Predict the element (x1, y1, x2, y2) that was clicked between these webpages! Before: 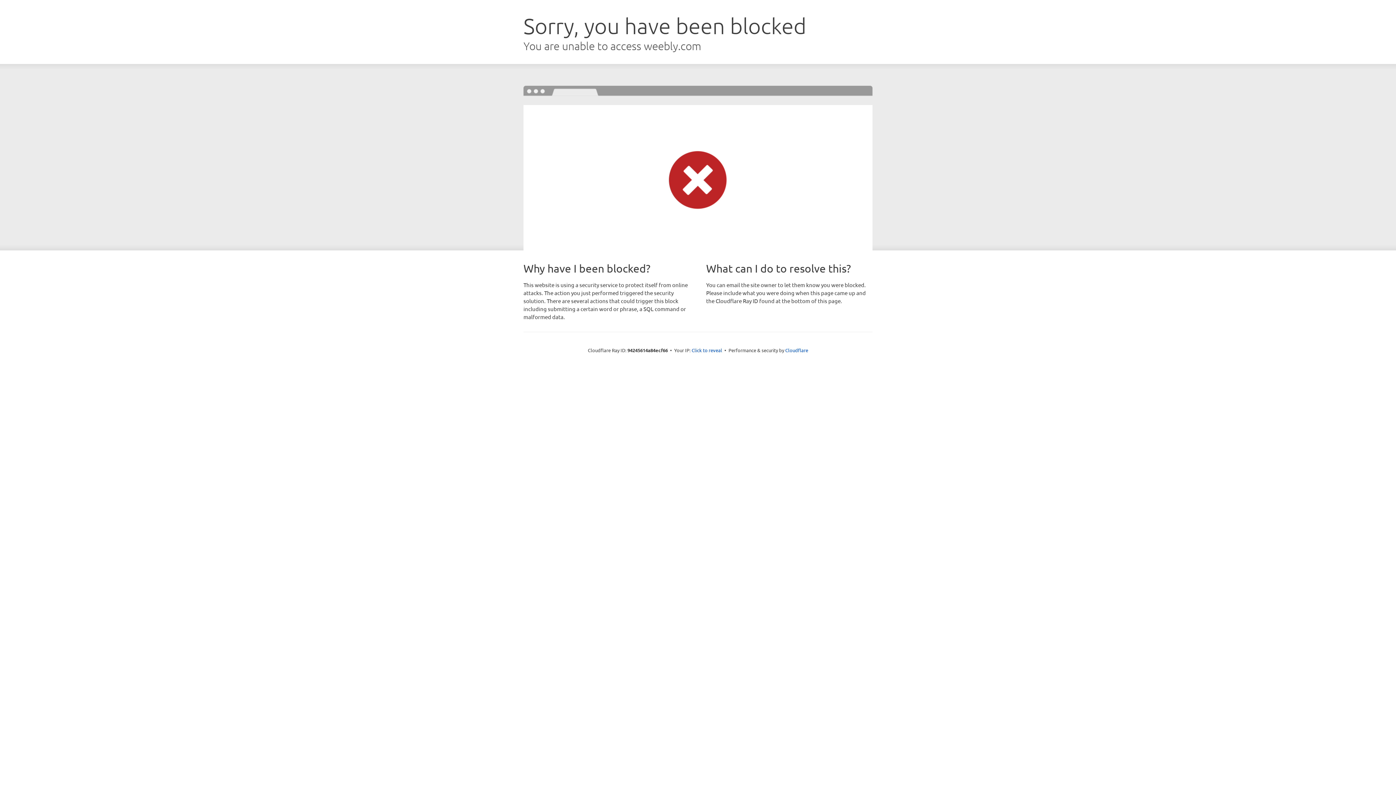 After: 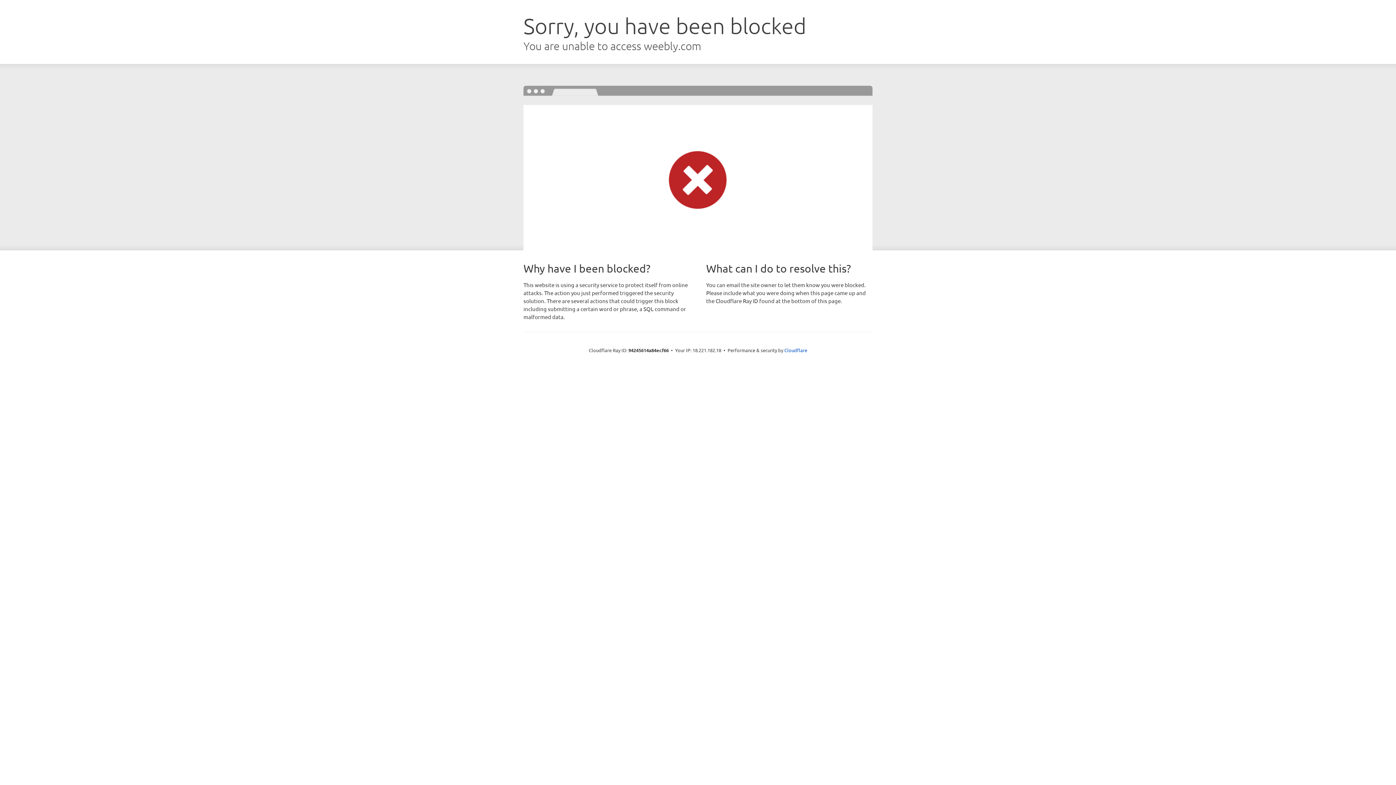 Action: bbox: (691, 346, 722, 353) label: Click to reveal